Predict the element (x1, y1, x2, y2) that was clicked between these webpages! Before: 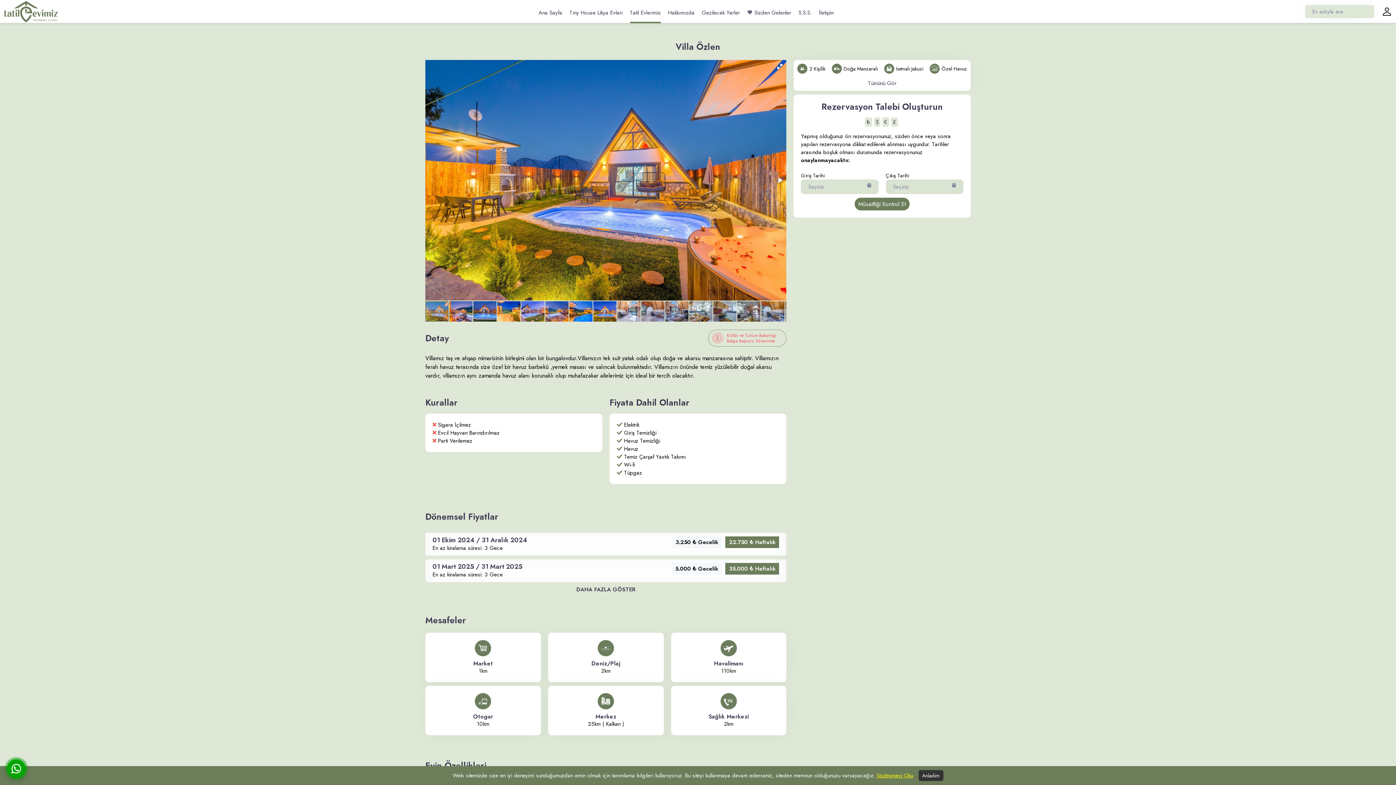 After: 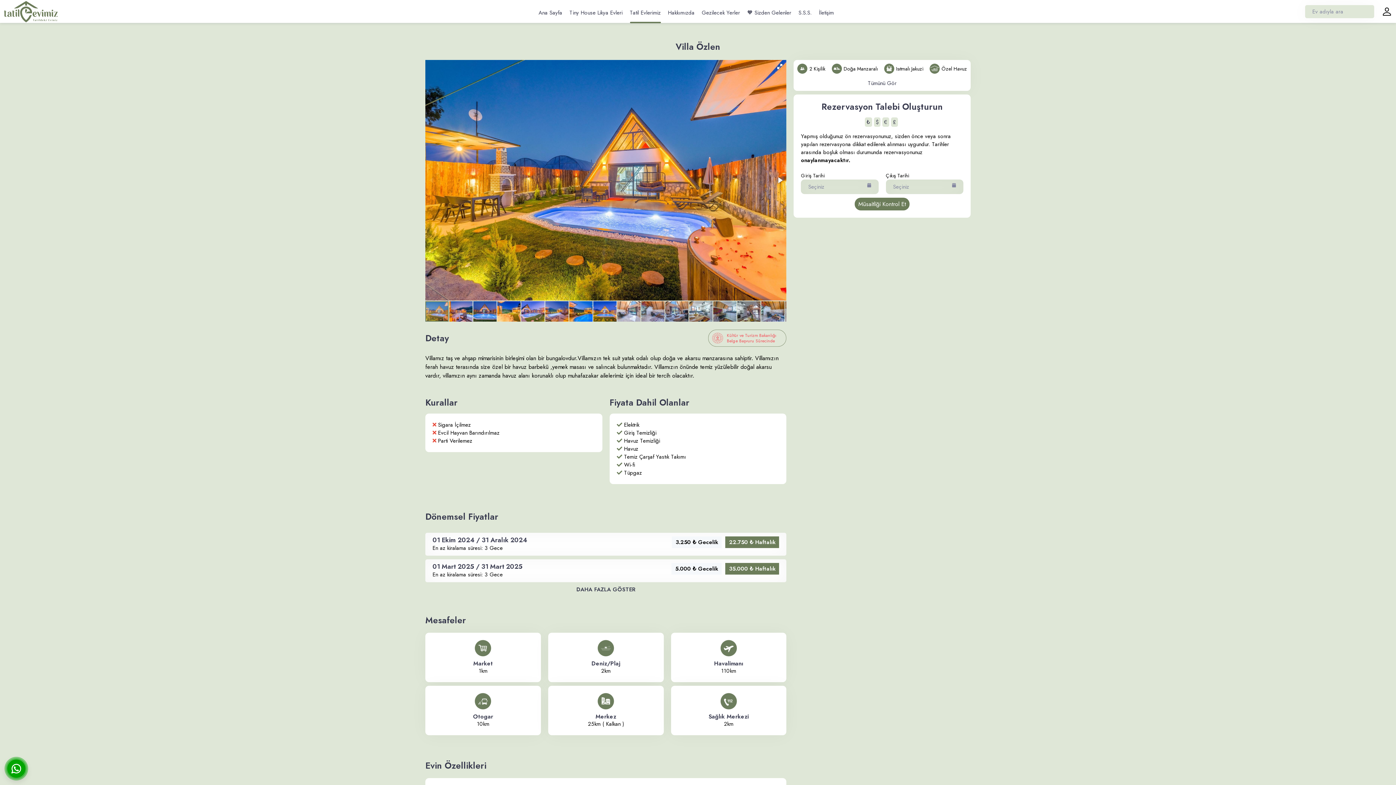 Action: label: Anladım bbox: (918, 770, 943, 781)